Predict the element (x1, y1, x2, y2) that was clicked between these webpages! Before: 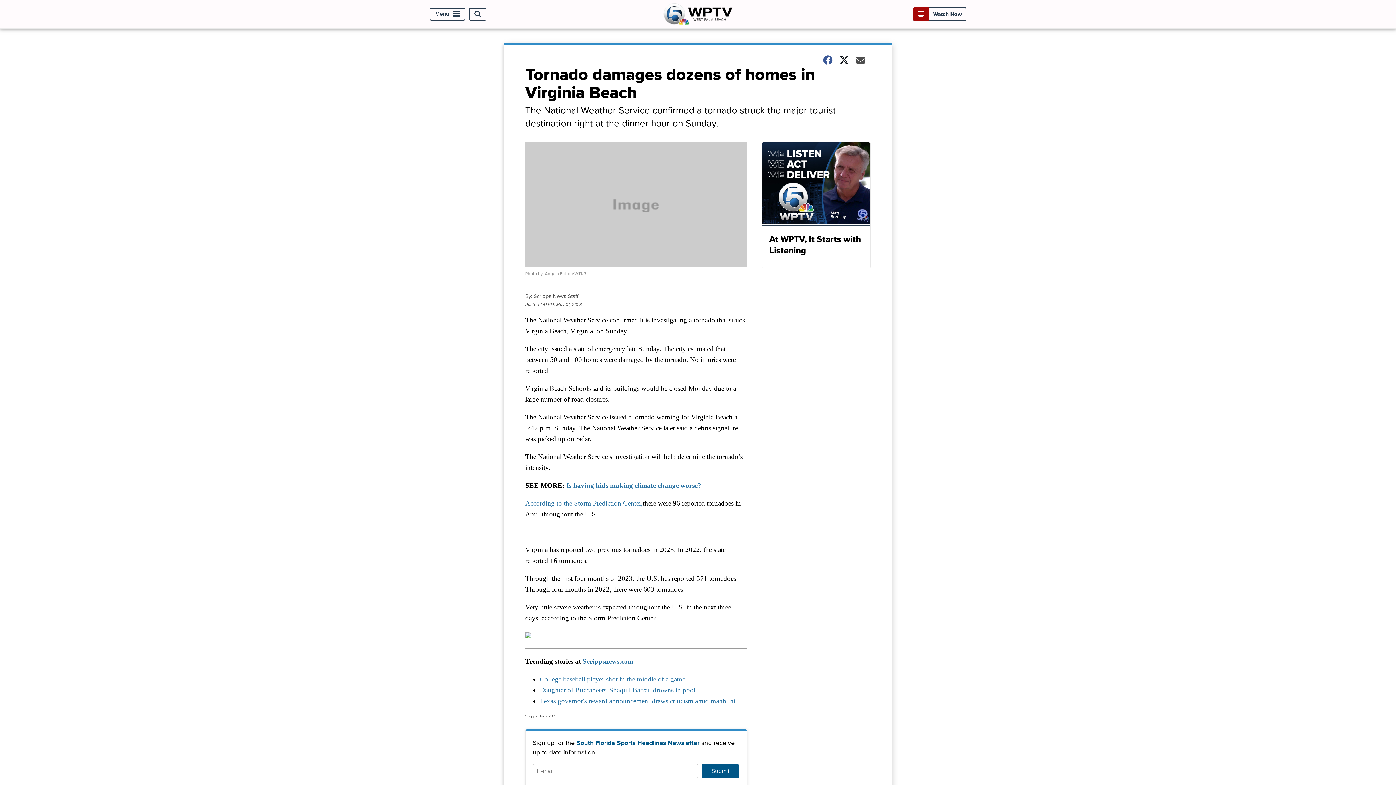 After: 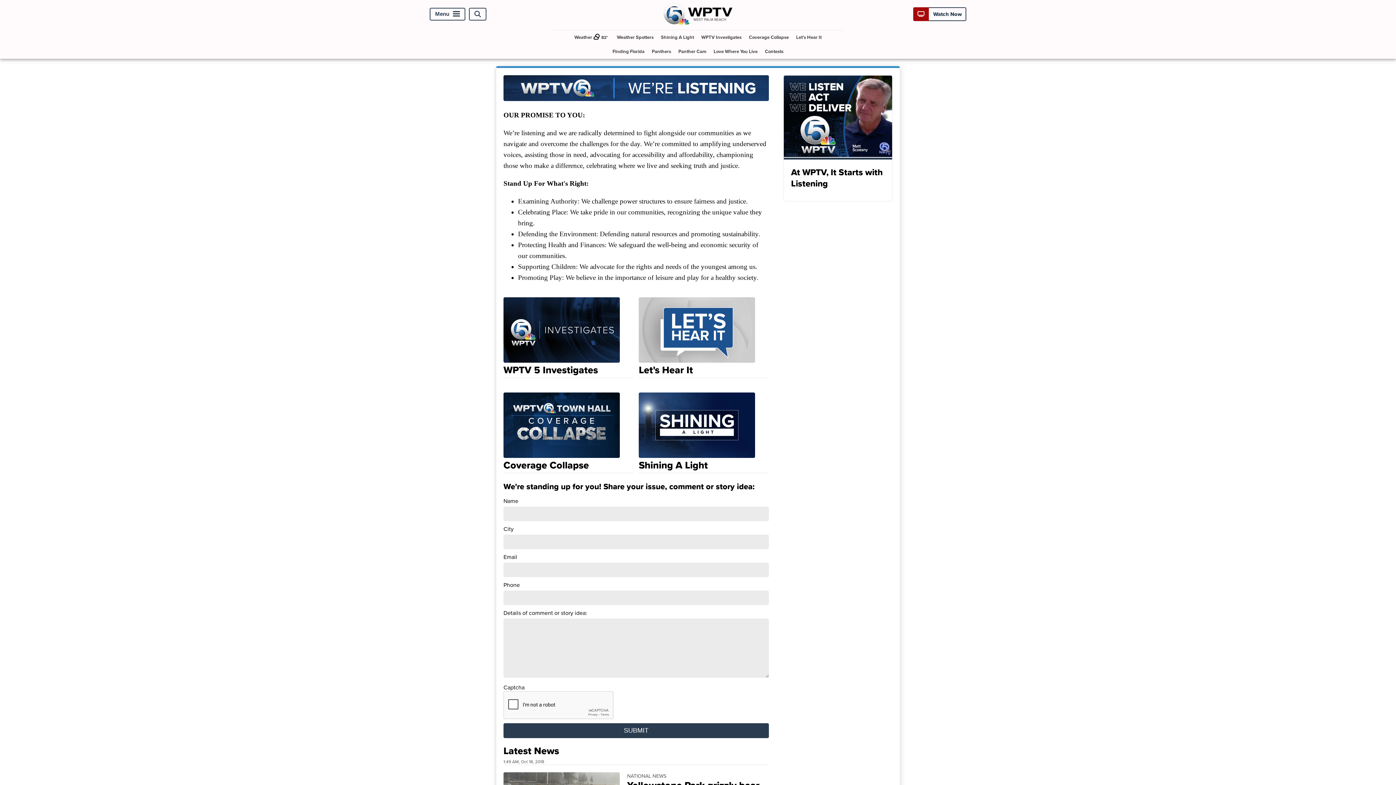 Action: bbox: (761, 142, 870, 268) label: At WPTV, It Starts with Listening